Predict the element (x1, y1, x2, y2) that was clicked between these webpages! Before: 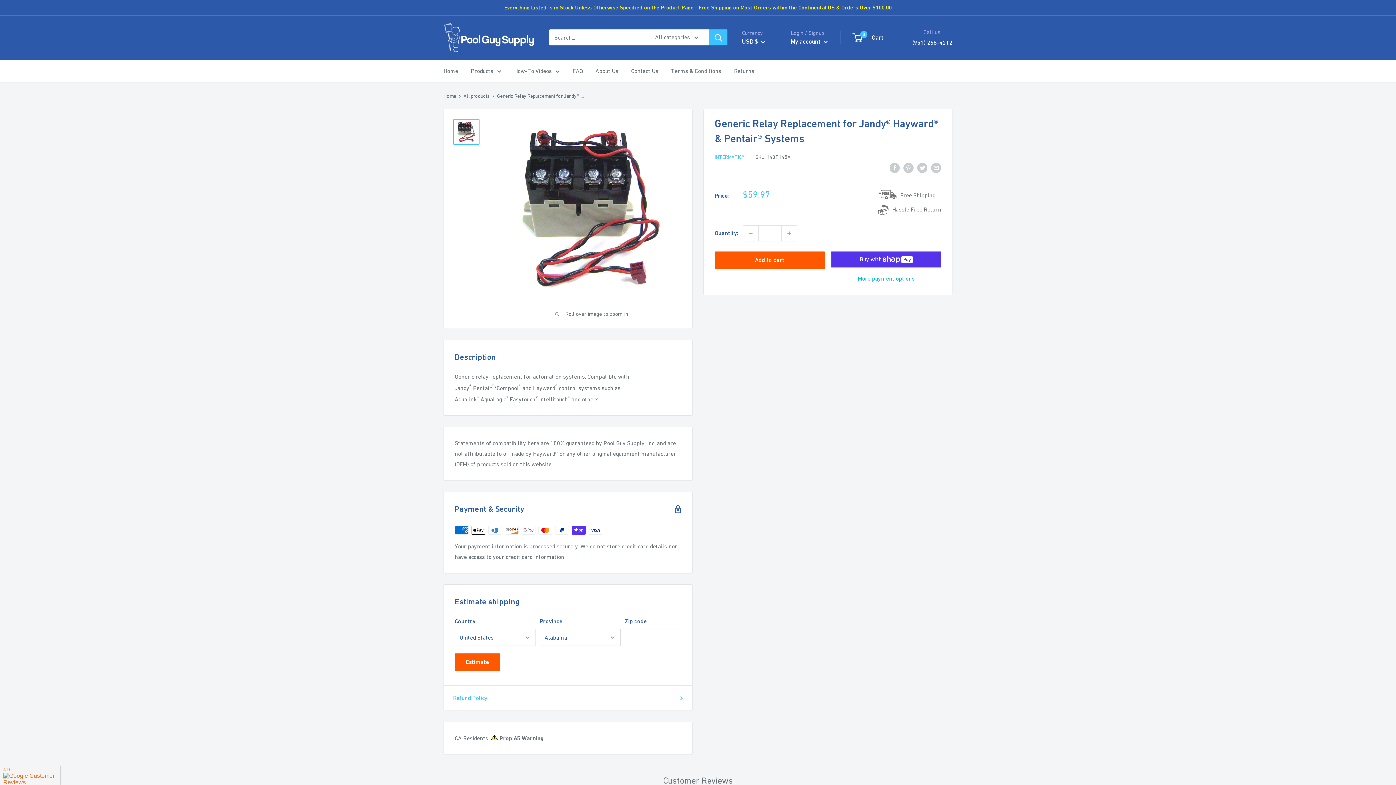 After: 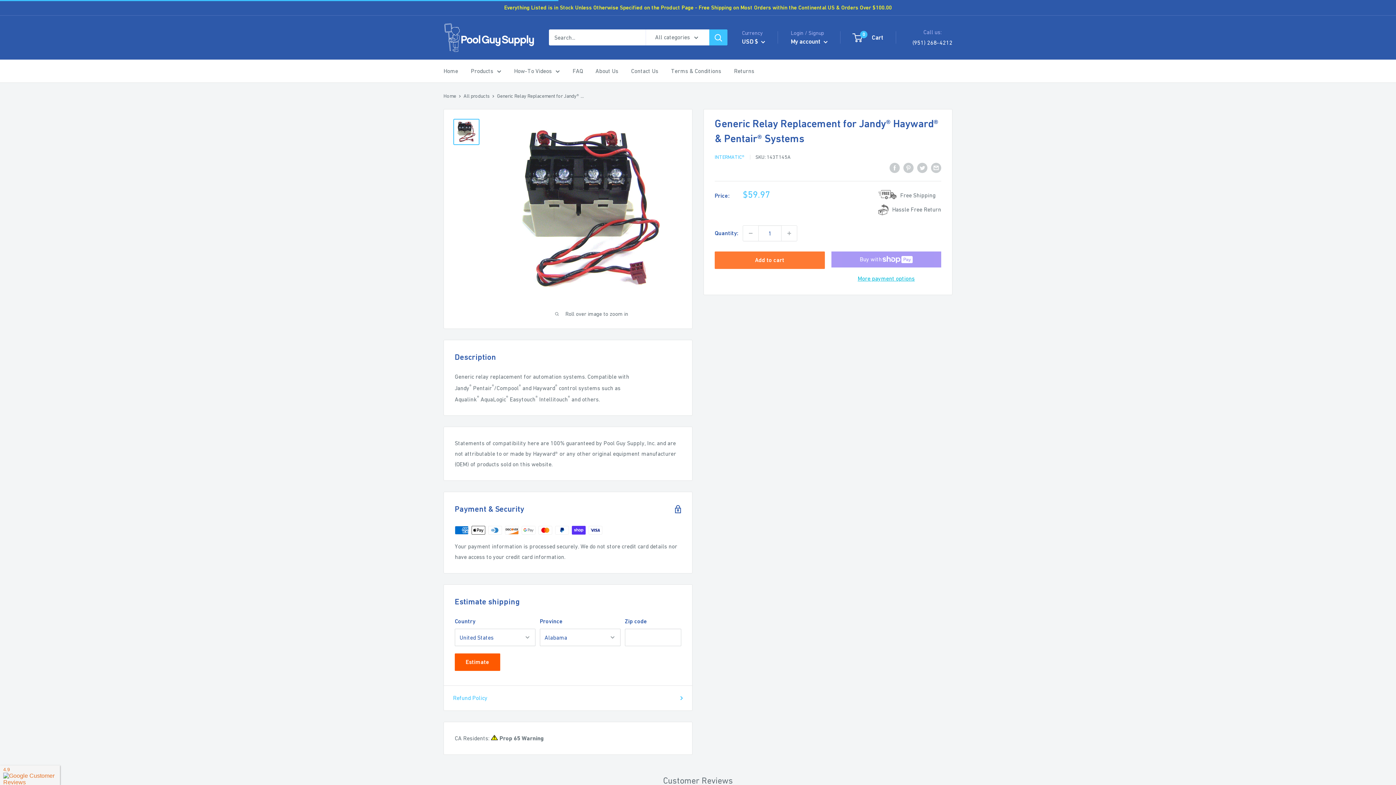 Action: bbox: (714, 251, 824, 268) label: Add to cart